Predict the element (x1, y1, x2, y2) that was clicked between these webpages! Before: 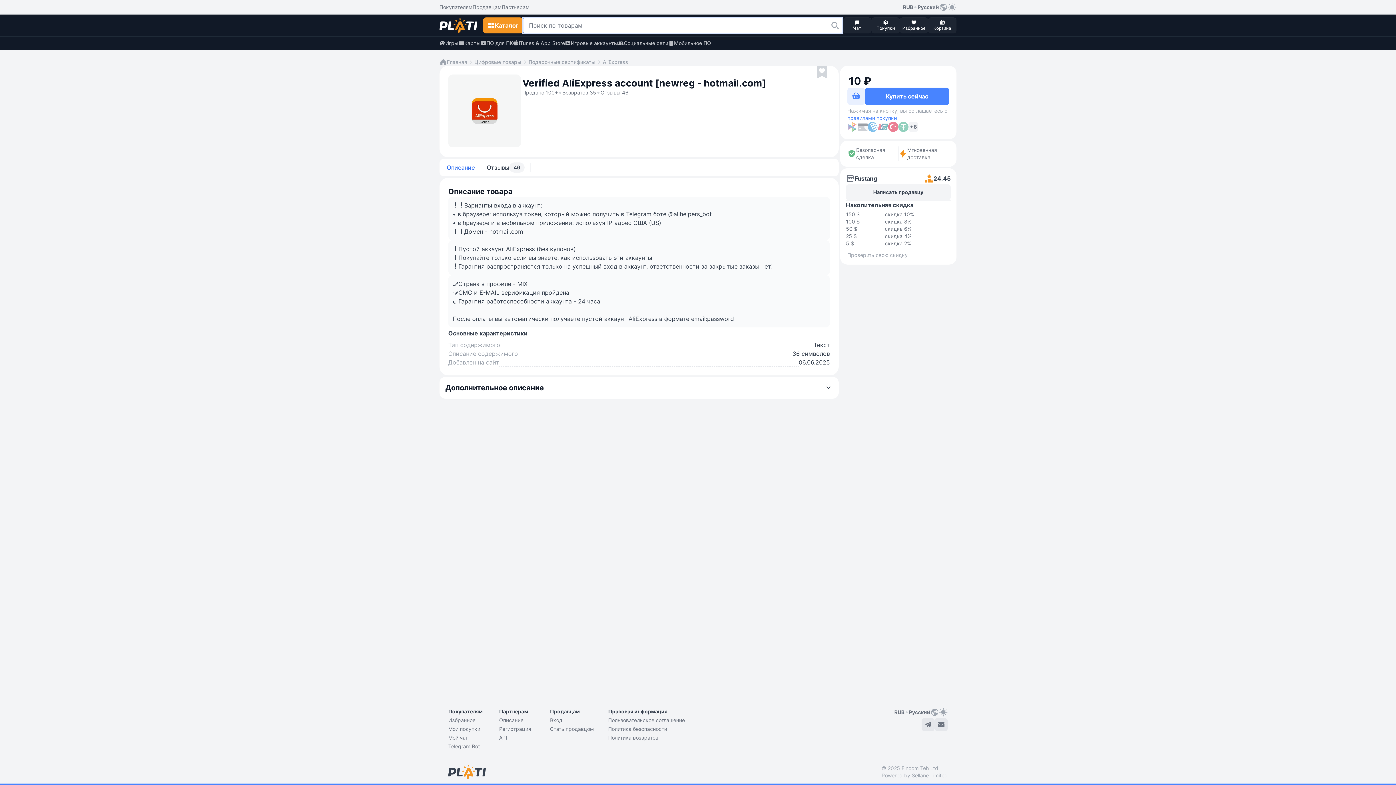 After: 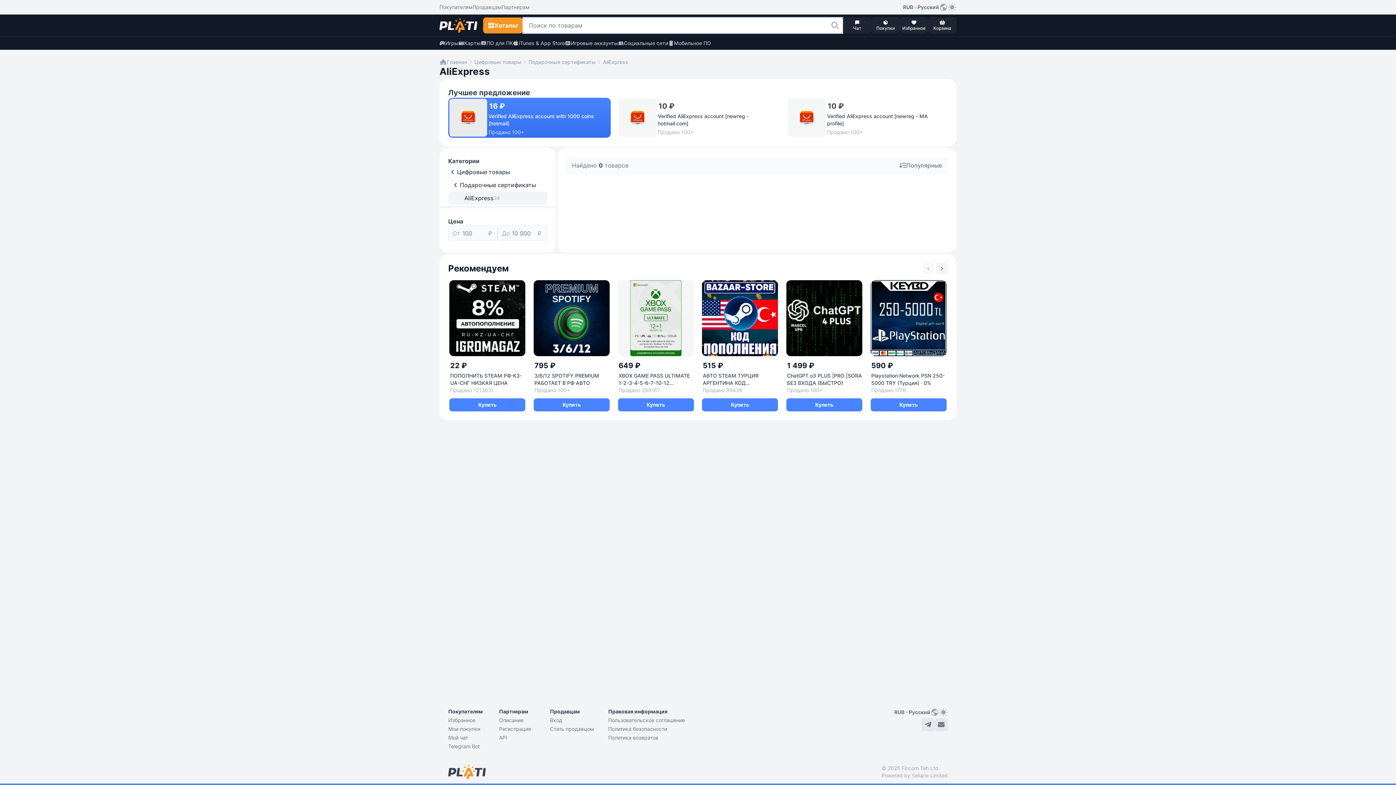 Action: label: AliExpress bbox: (602, 58, 628, 65)